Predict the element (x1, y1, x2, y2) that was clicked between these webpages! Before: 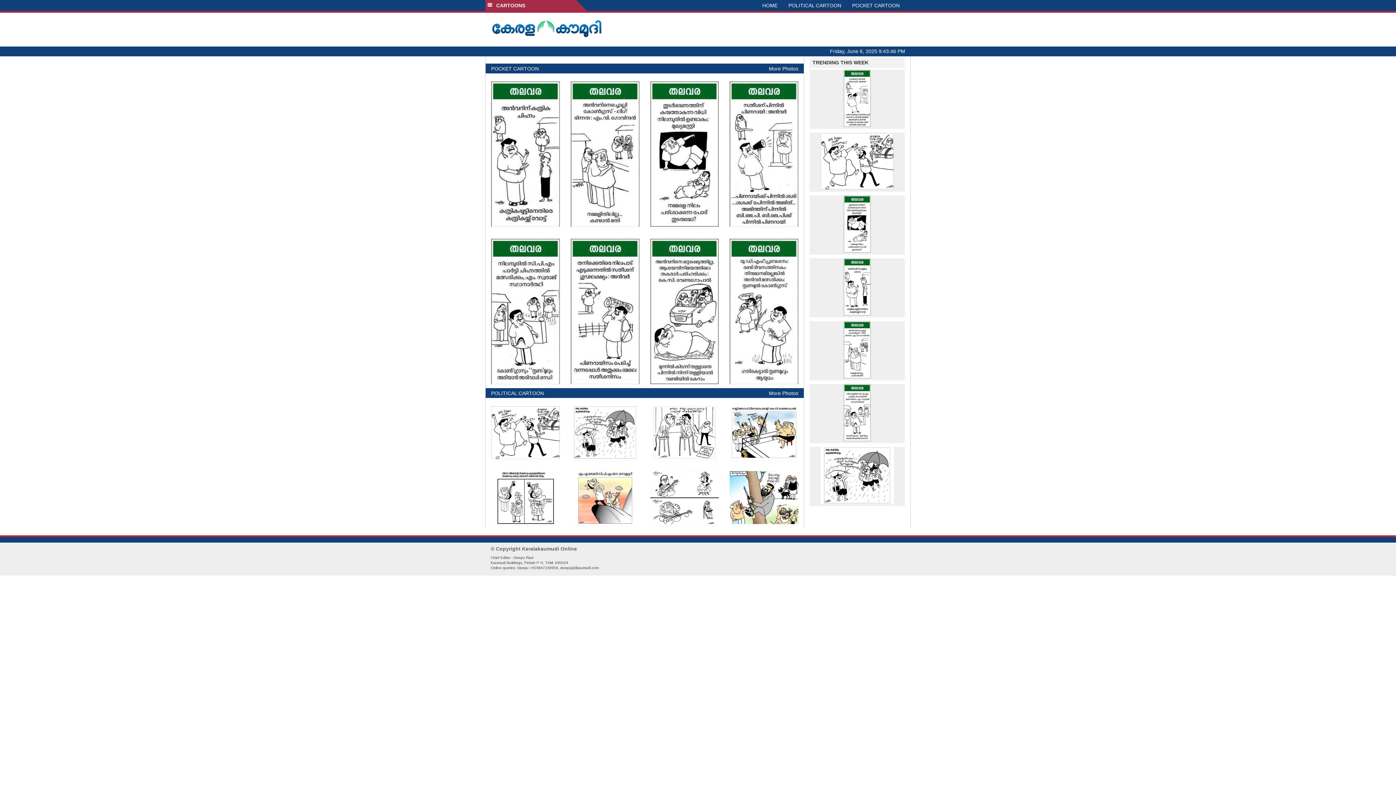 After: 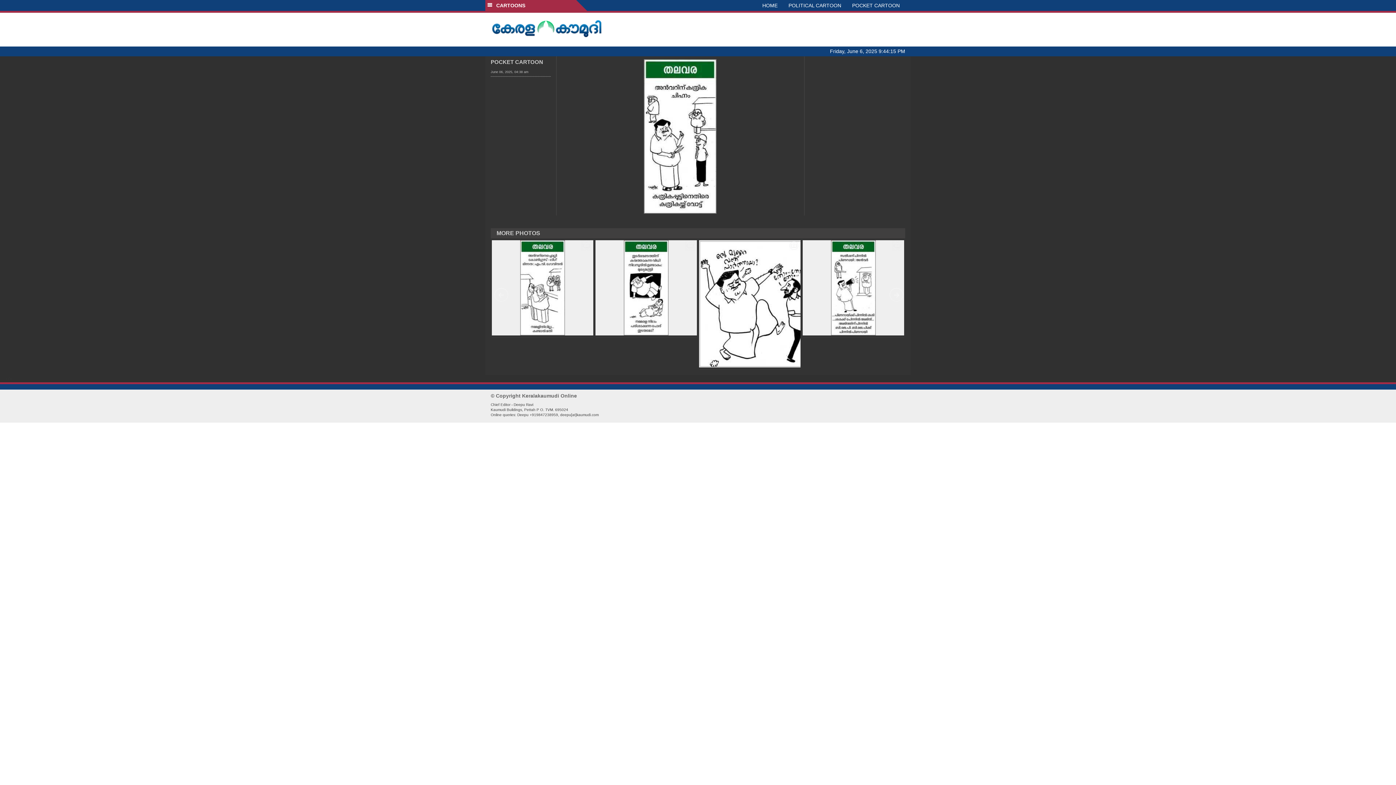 Action: bbox: (809, 258, 905, 315)